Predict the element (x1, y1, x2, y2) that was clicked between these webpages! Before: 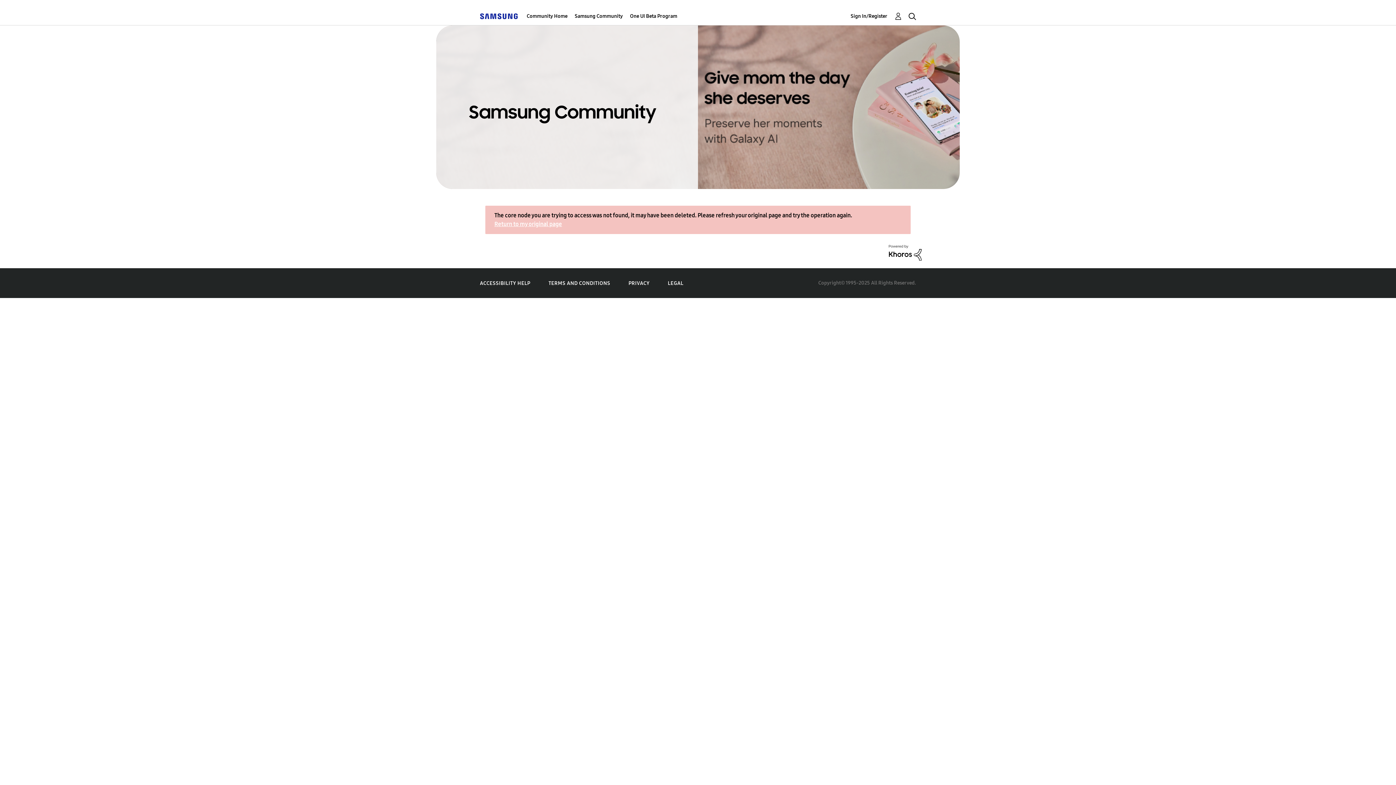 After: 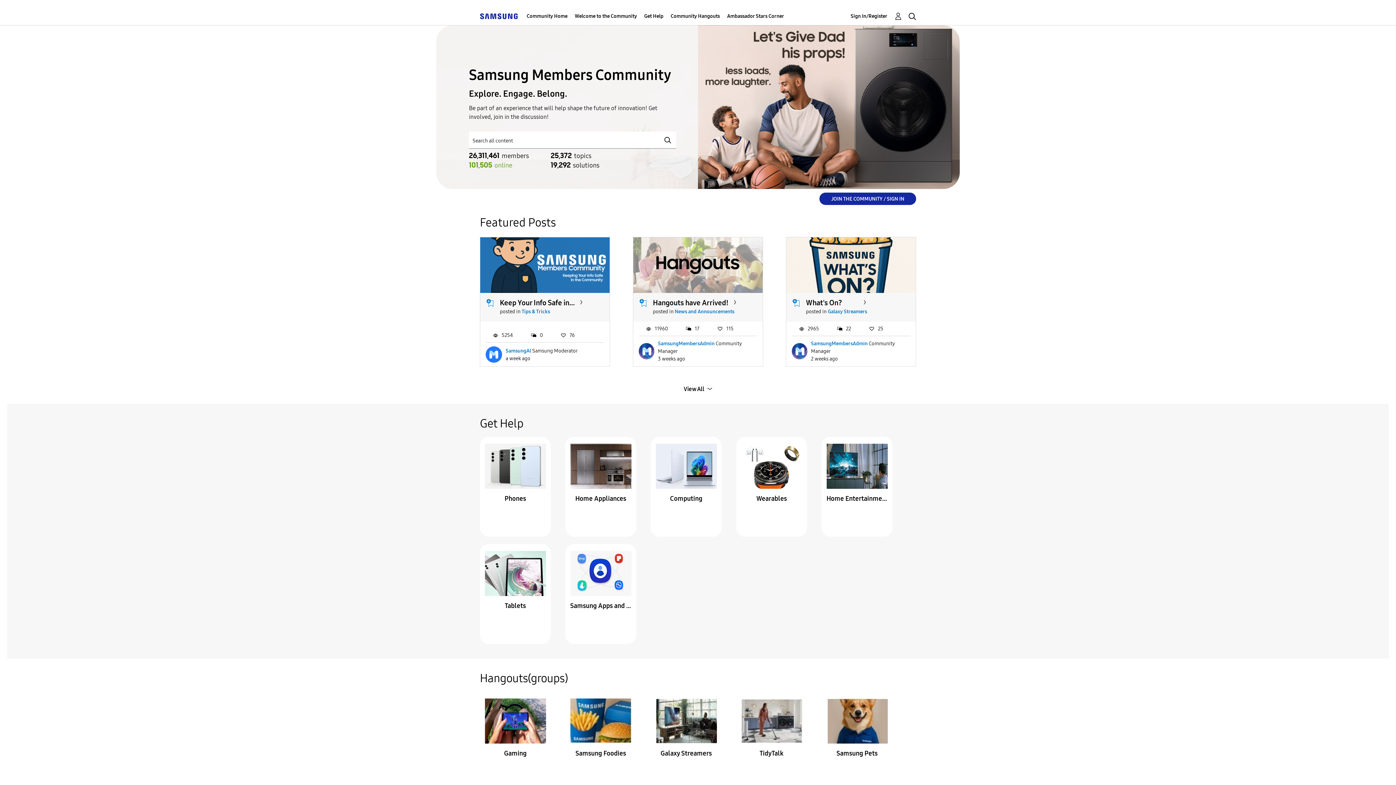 Action: label: Community Home bbox: (526, 7, 567, 25)